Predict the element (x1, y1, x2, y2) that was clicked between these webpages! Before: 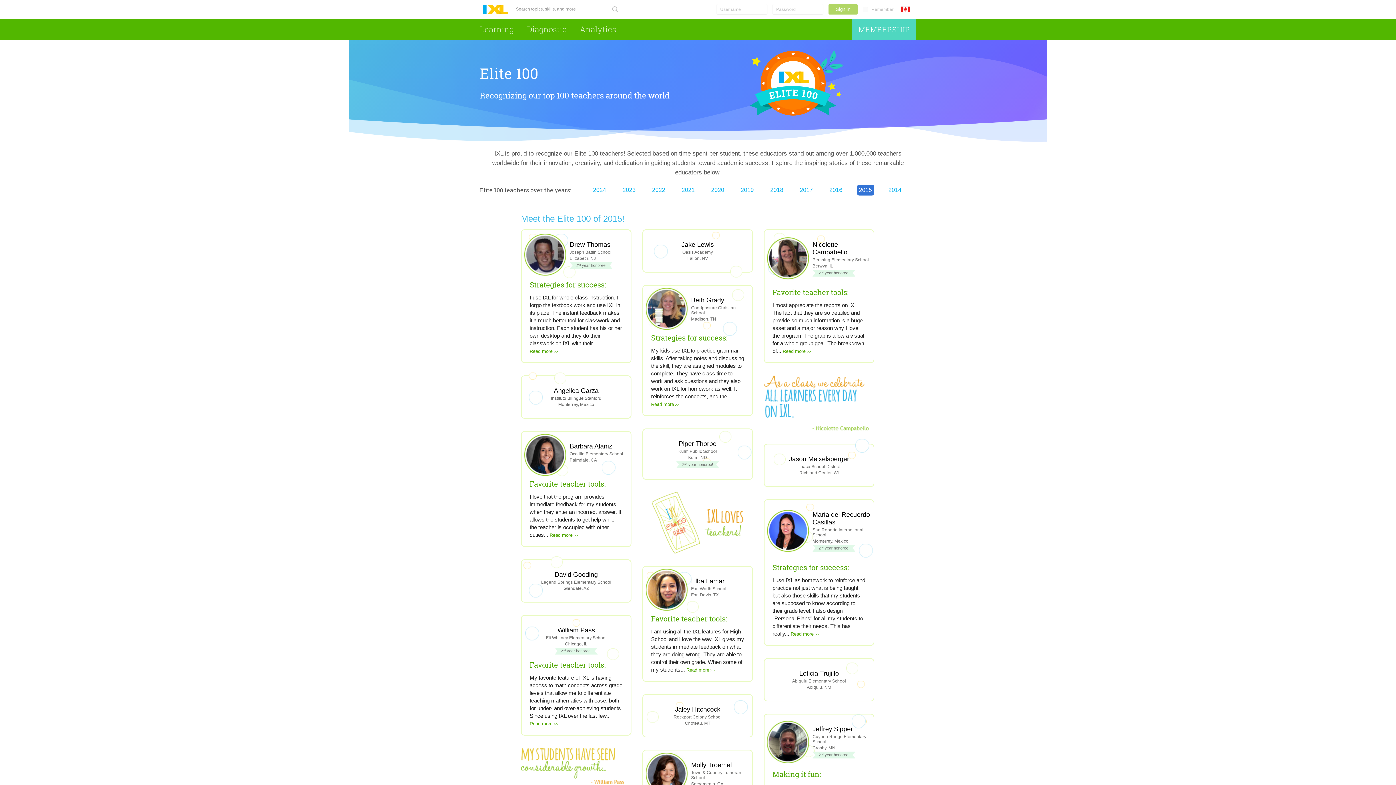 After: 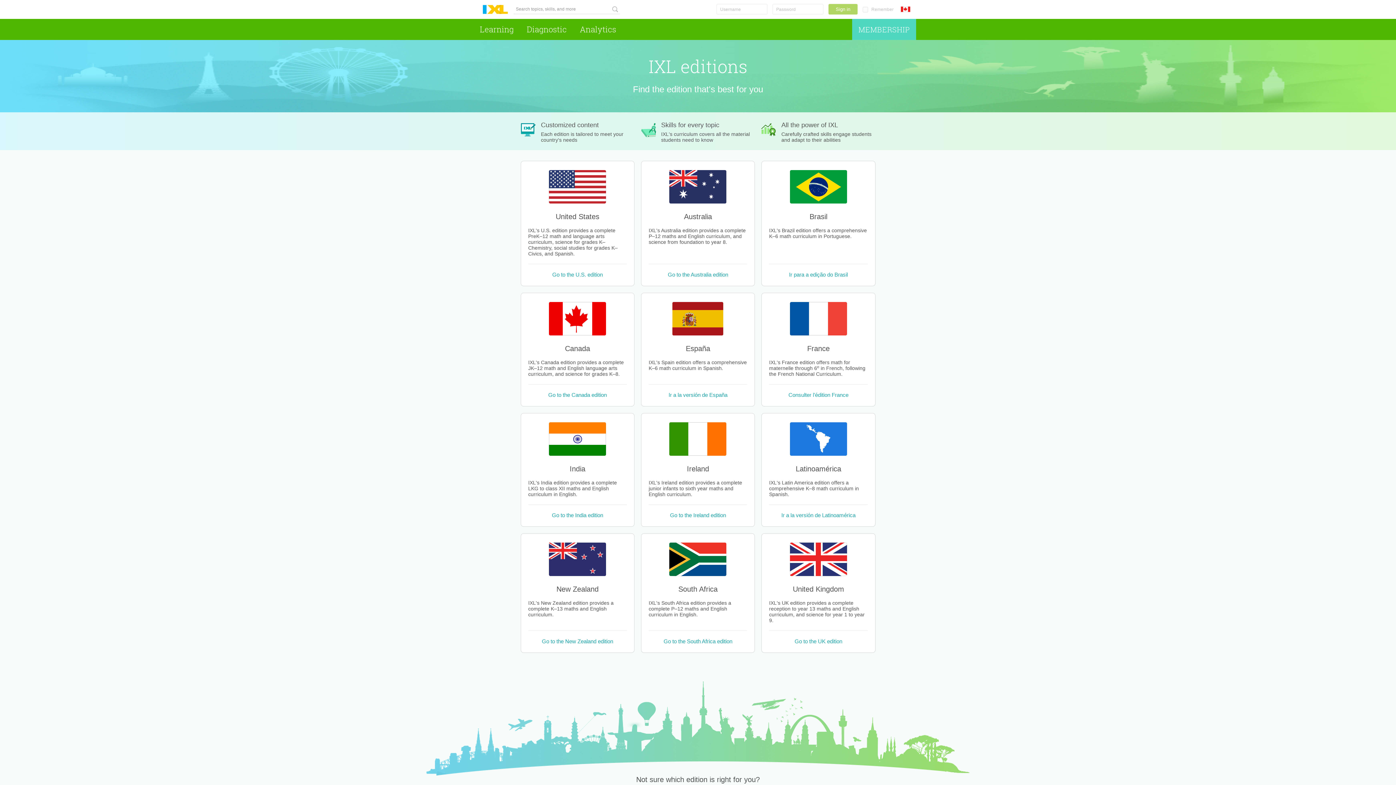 Action: label: International bbox: (901, 6, 916, 12)